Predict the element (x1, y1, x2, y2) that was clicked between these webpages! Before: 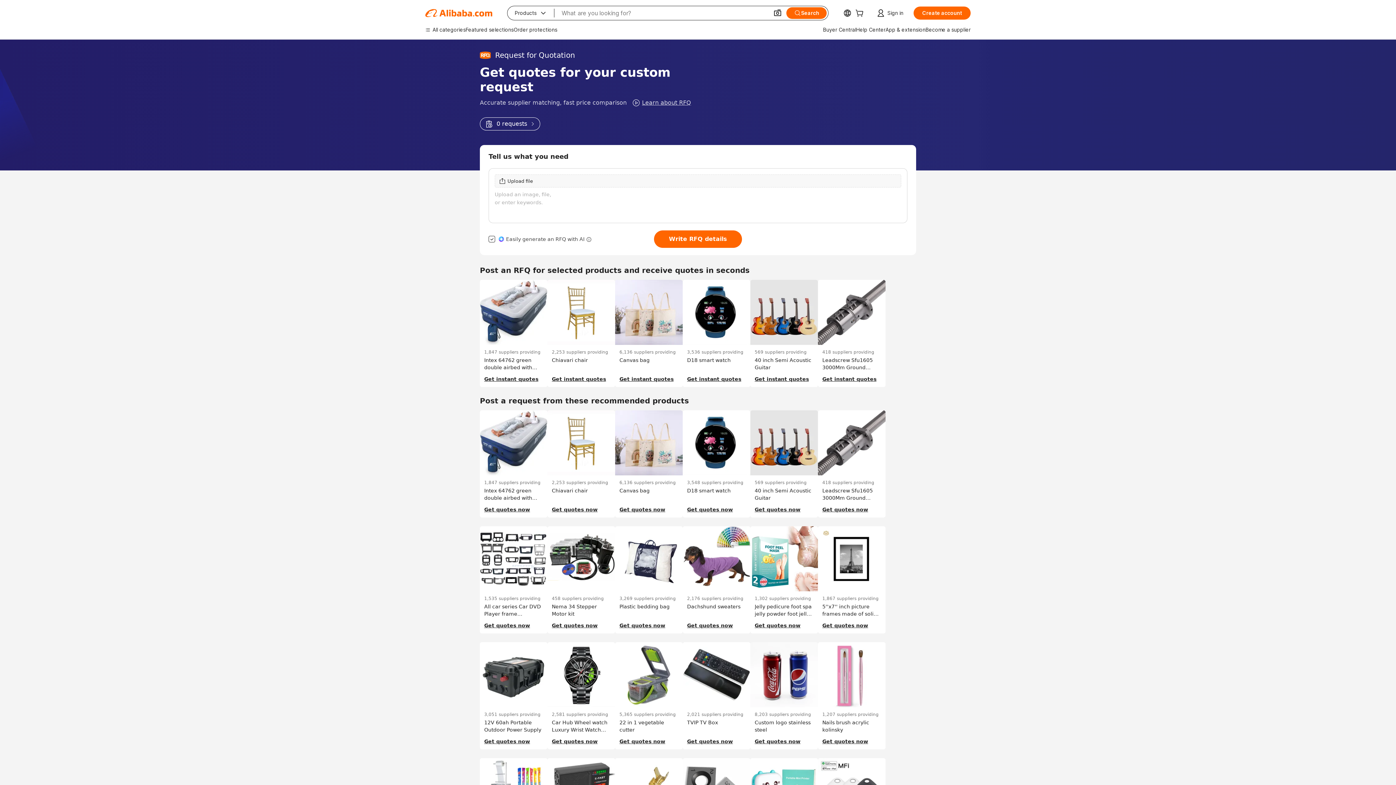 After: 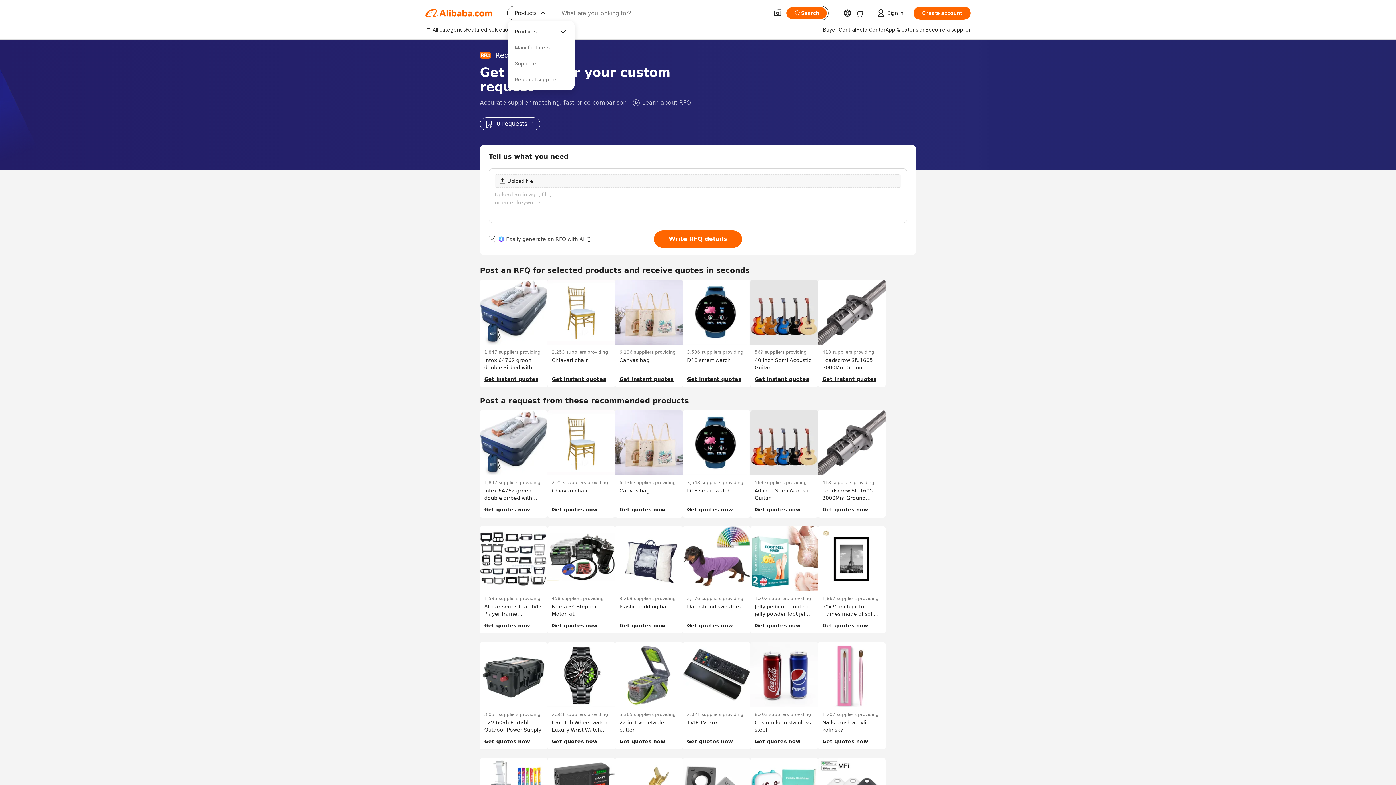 Action: bbox: (507, 6, 554, 20) label: Products
